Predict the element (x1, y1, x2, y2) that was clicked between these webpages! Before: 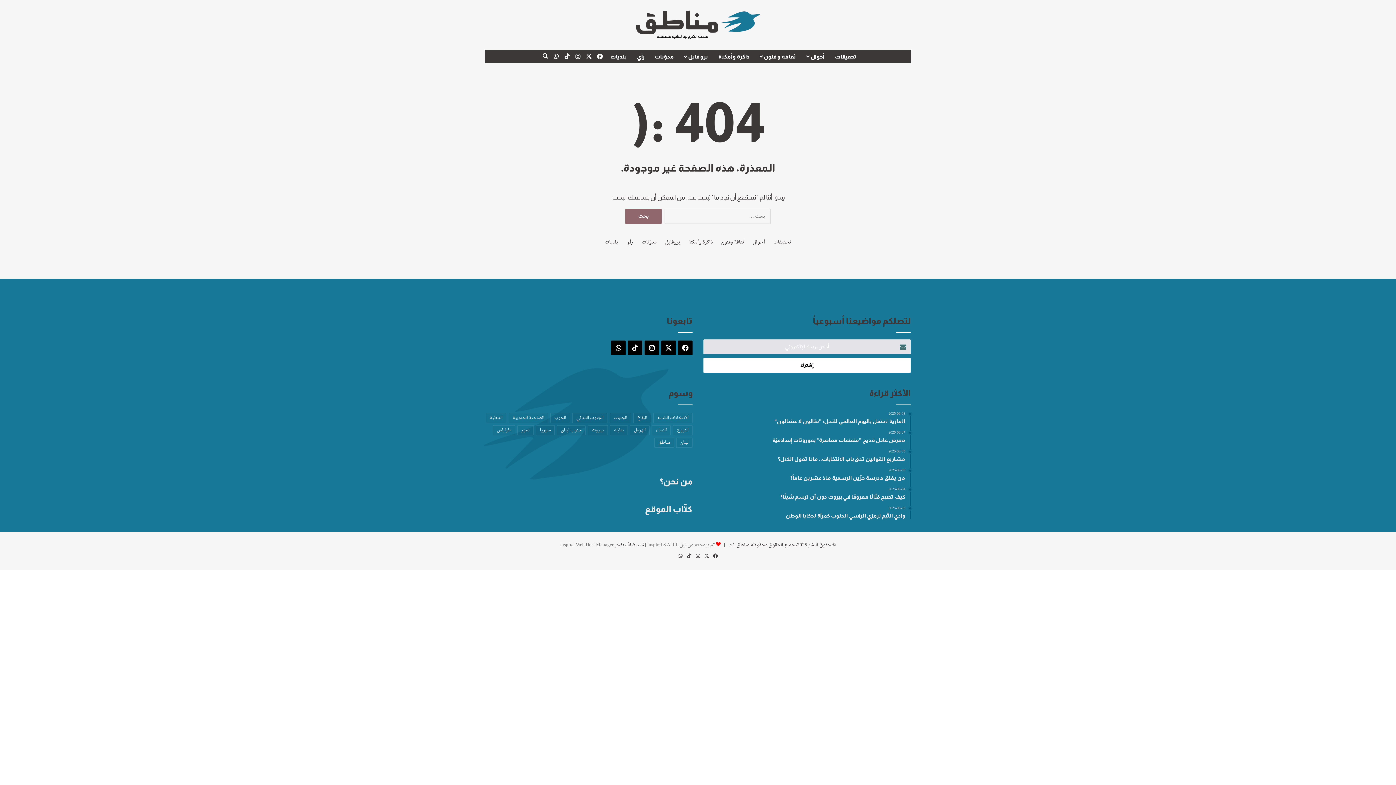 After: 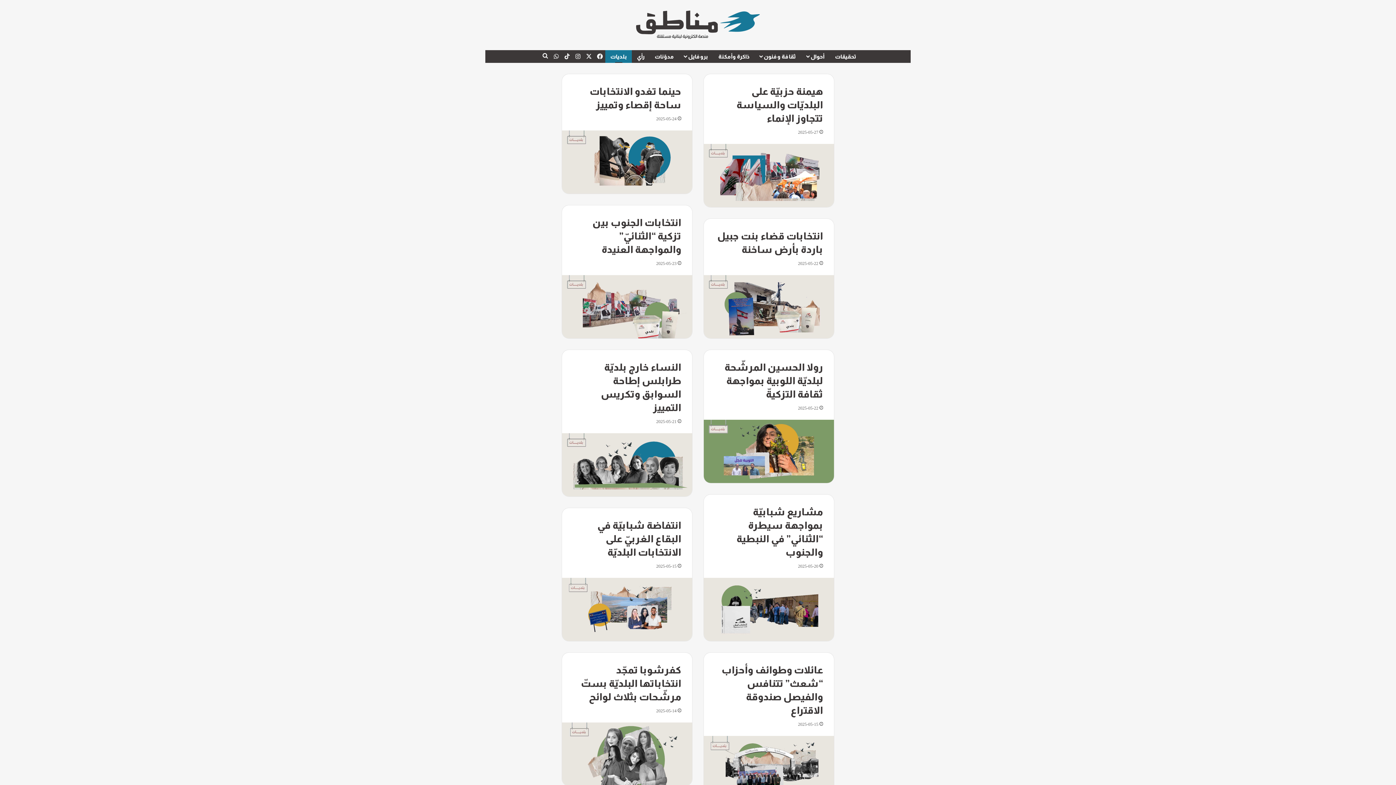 Action: bbox: (604, 238, 618, 246) label: بلديات